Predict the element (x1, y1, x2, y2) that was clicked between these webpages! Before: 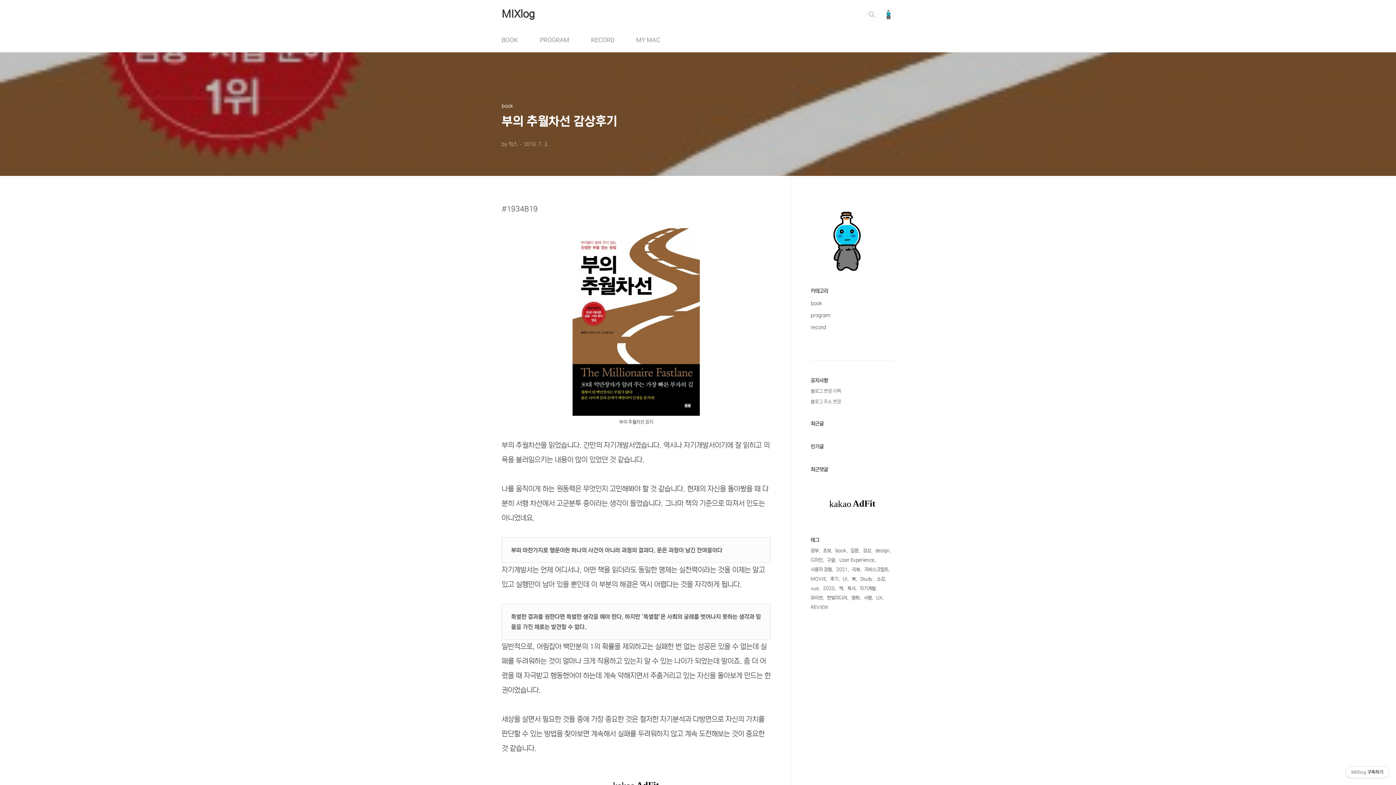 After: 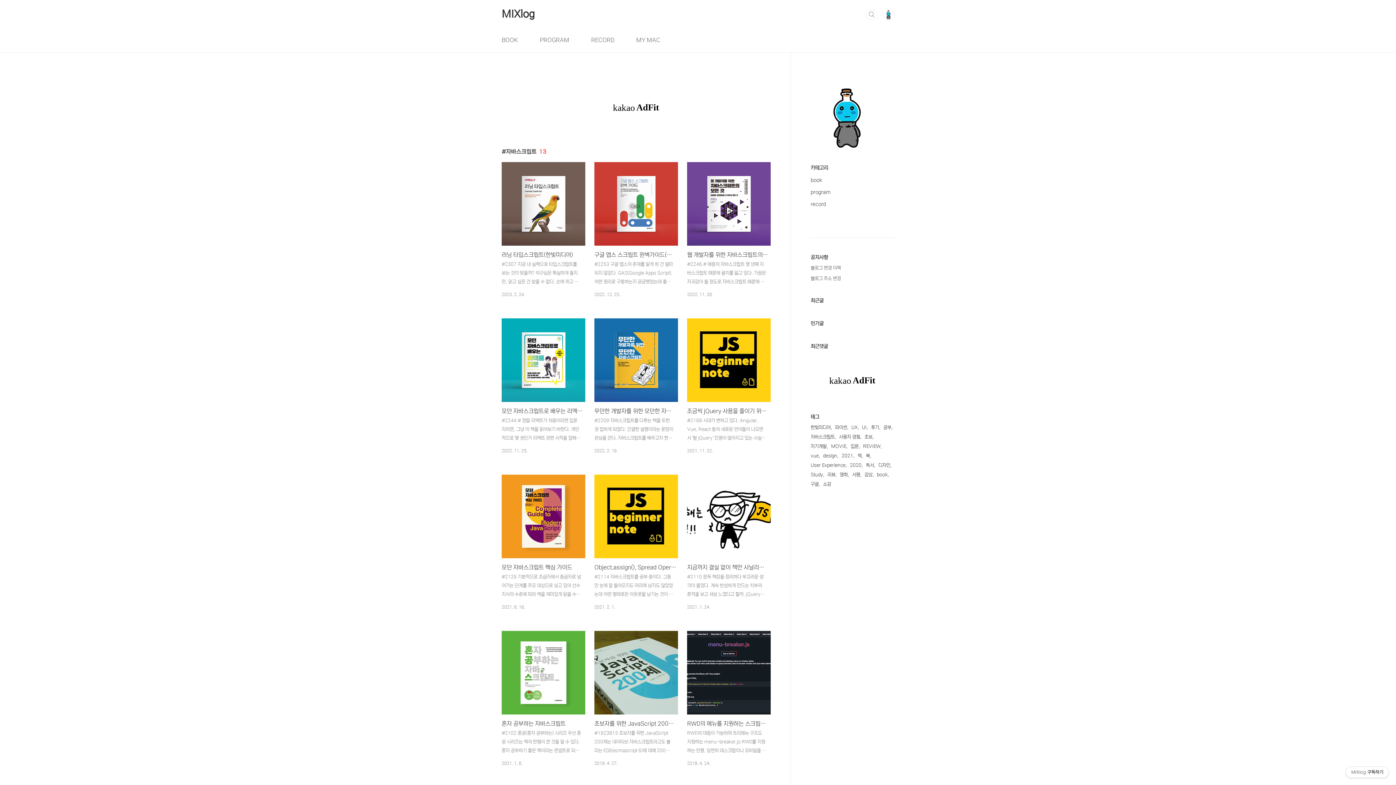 Action: label: 자바스크립트 bbox: (864, 565, 890, 574)